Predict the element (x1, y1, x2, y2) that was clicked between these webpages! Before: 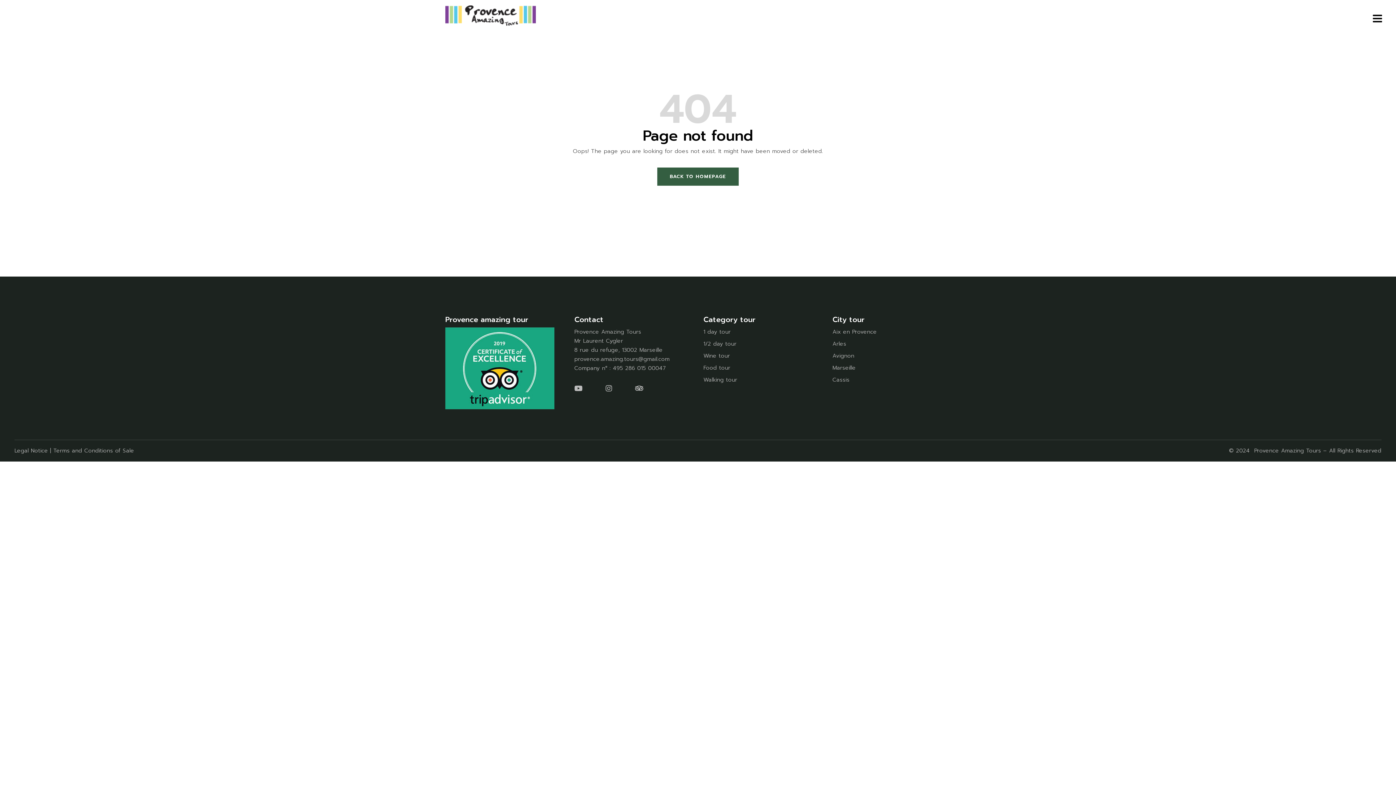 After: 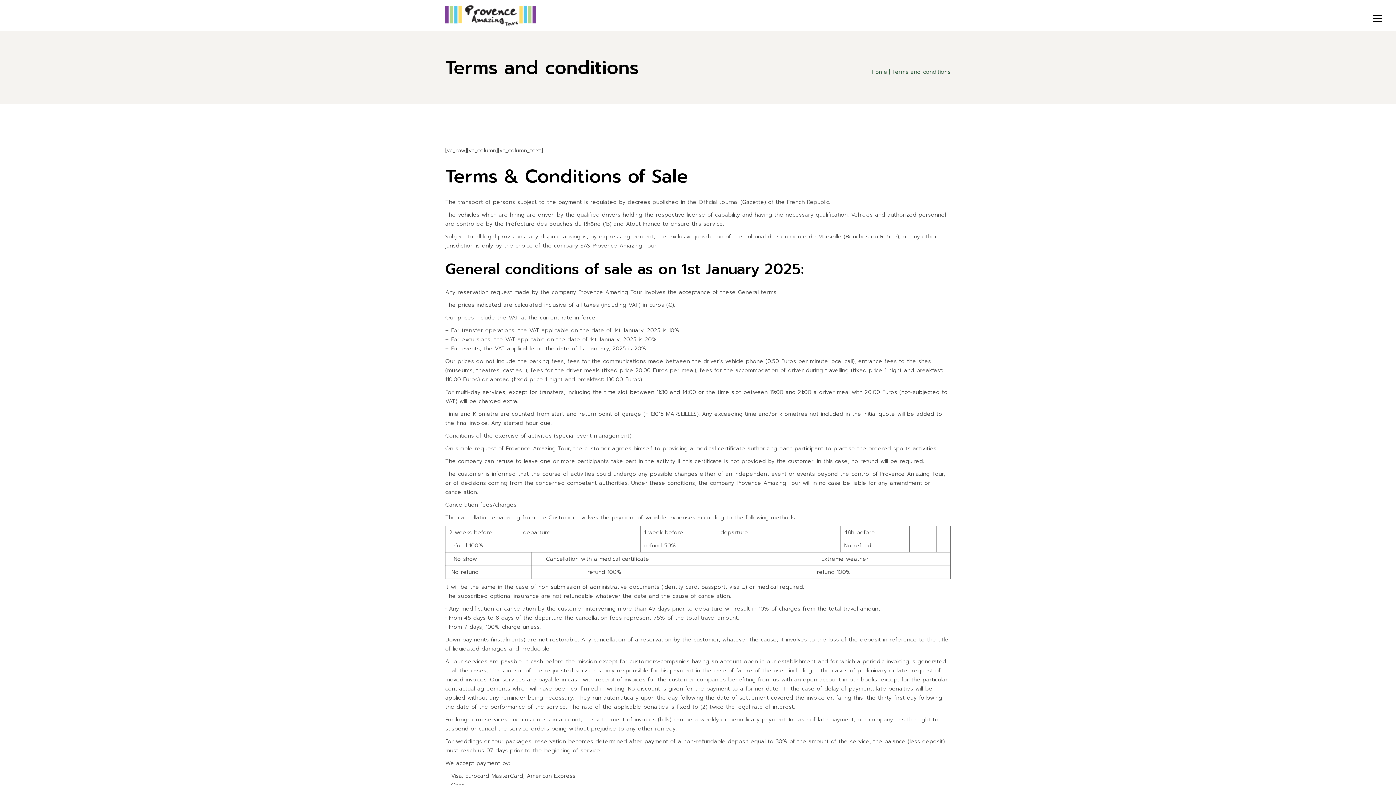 Action: bbox: (53, 446, 134, 454) label: Terms and Conditions of Sale